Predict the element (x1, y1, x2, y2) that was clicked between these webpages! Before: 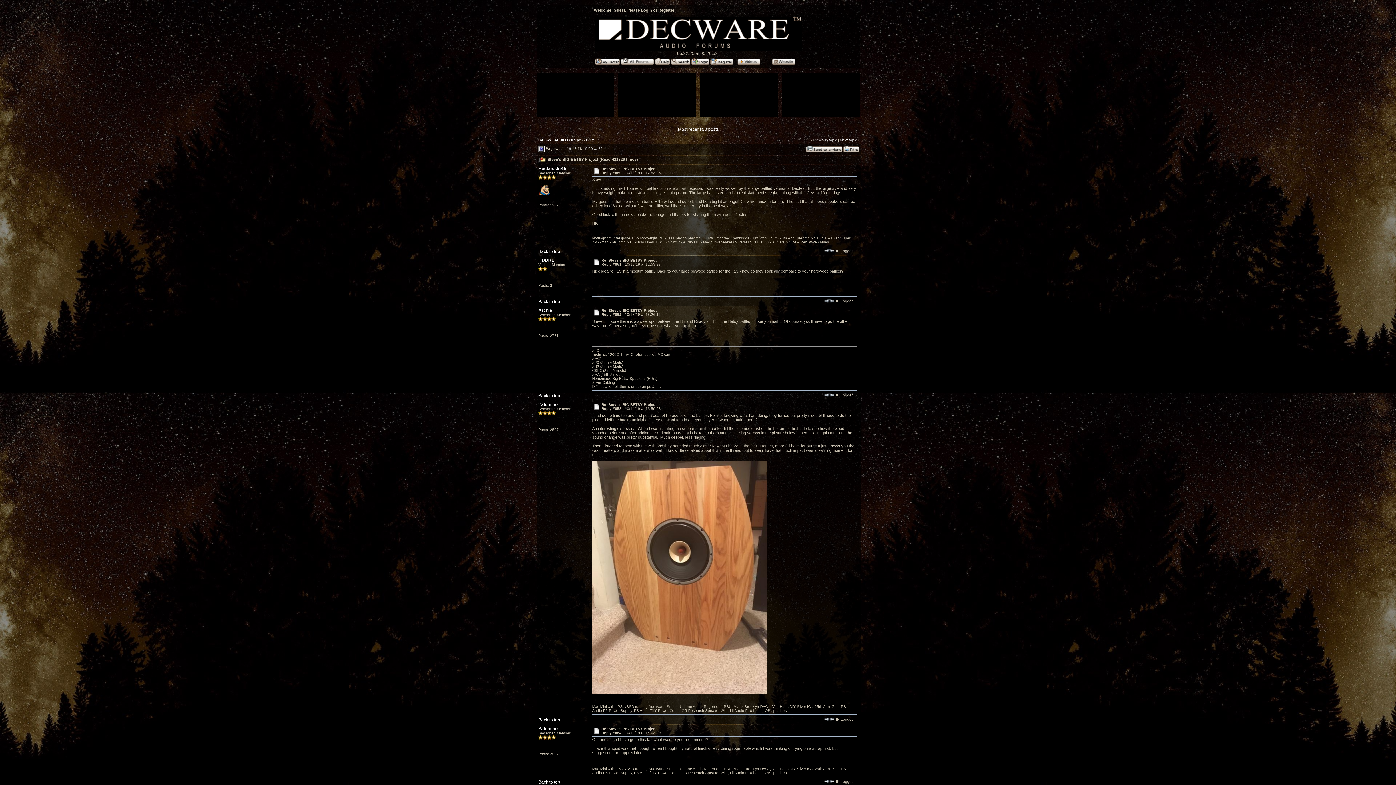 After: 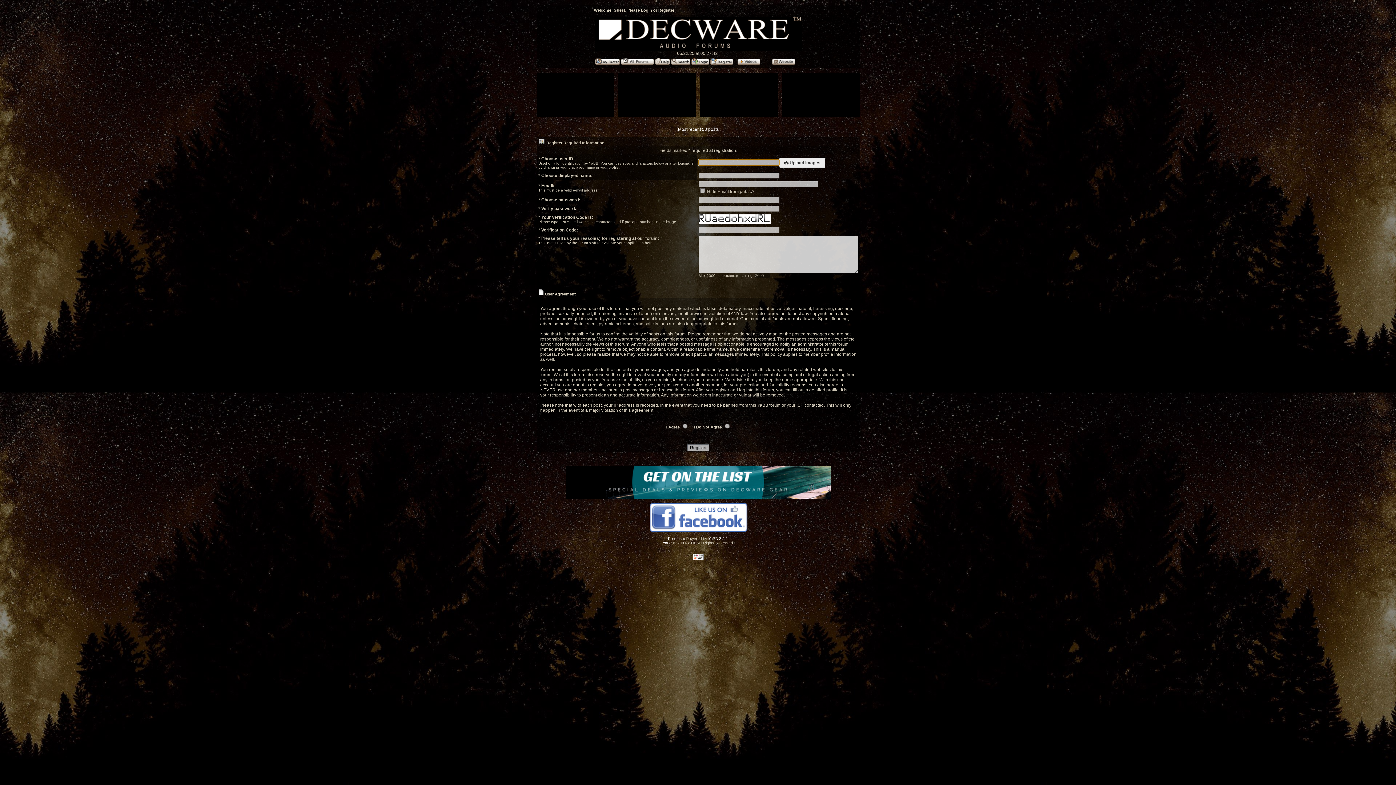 Action: label: Register bbox: (658, 8, 674, 12)